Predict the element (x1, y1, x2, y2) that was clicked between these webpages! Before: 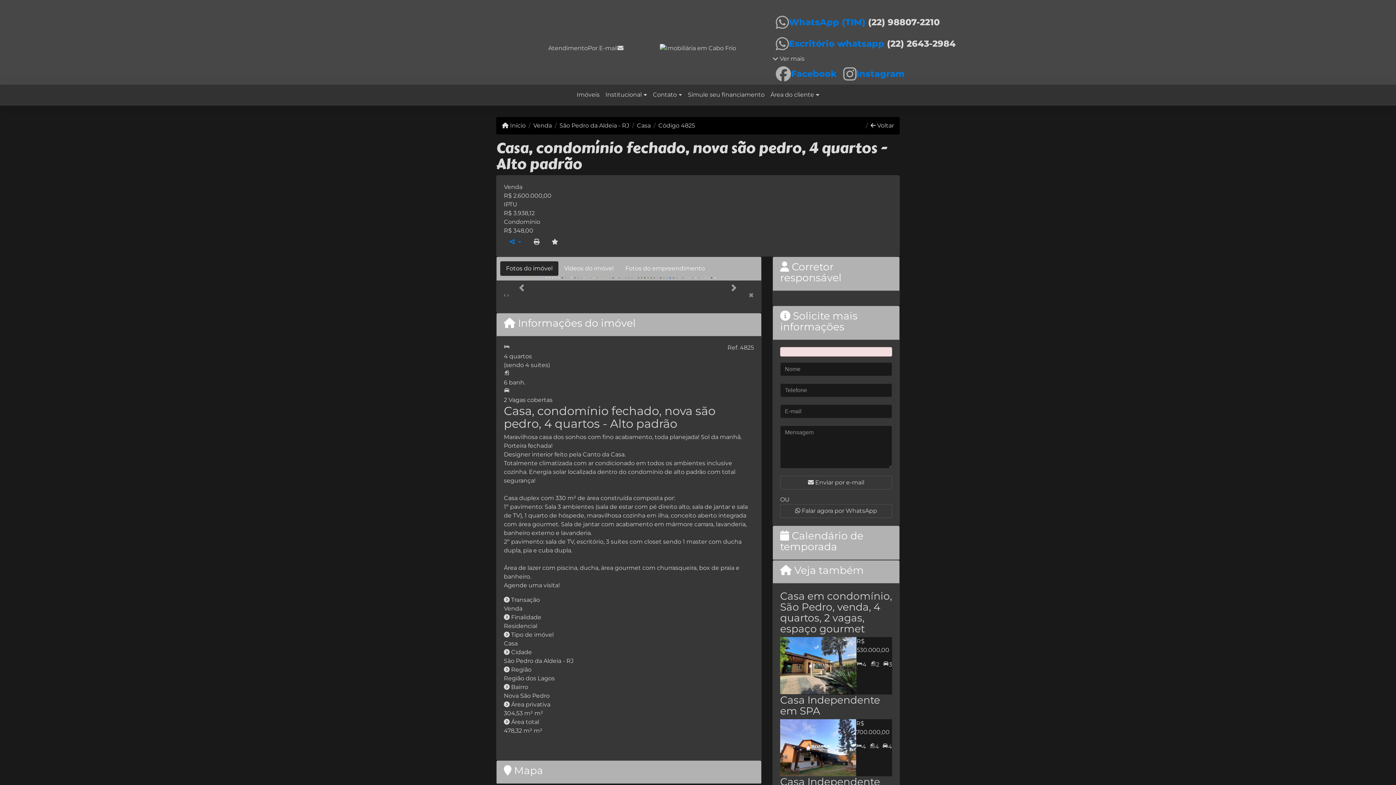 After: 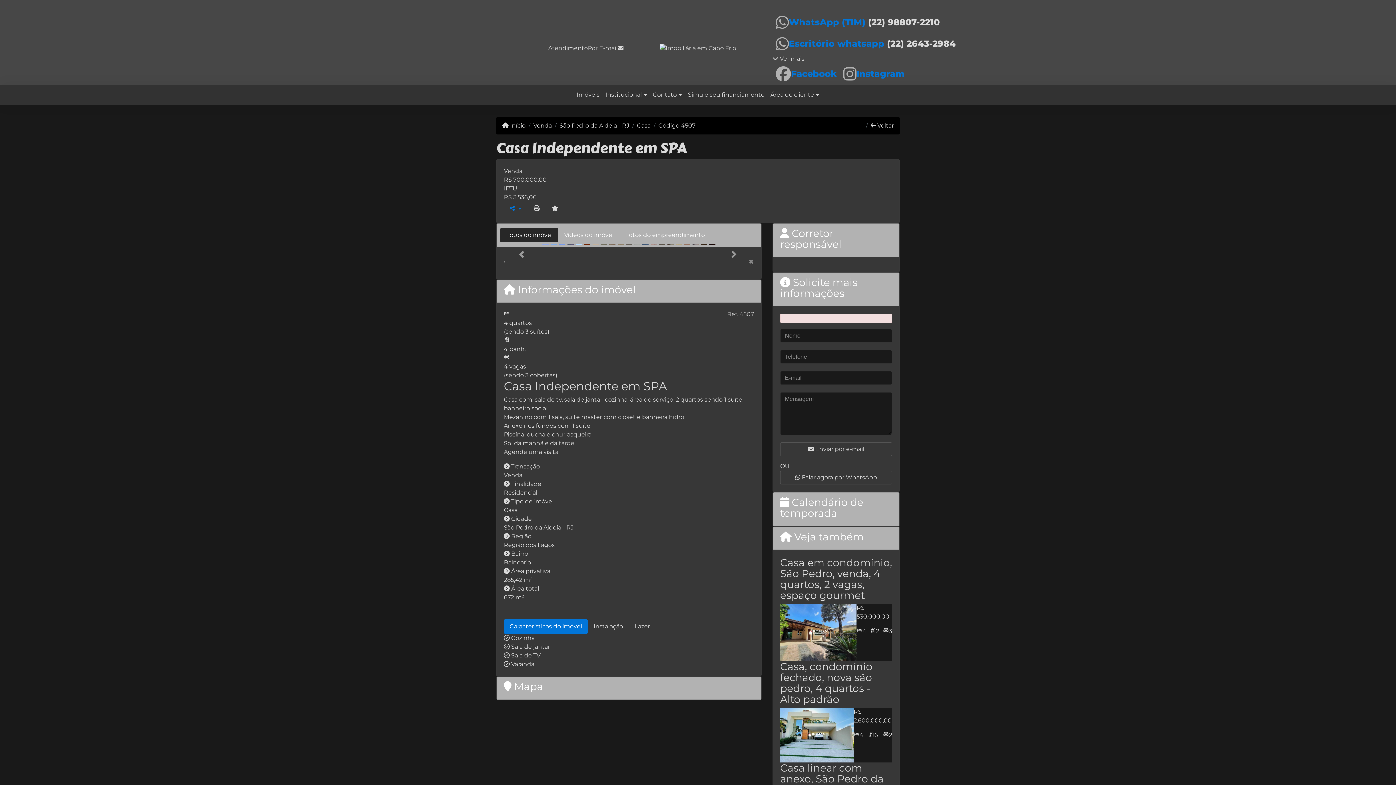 Action: bbox: (780, 694, 880, 717) label: Casa Independente em SPA